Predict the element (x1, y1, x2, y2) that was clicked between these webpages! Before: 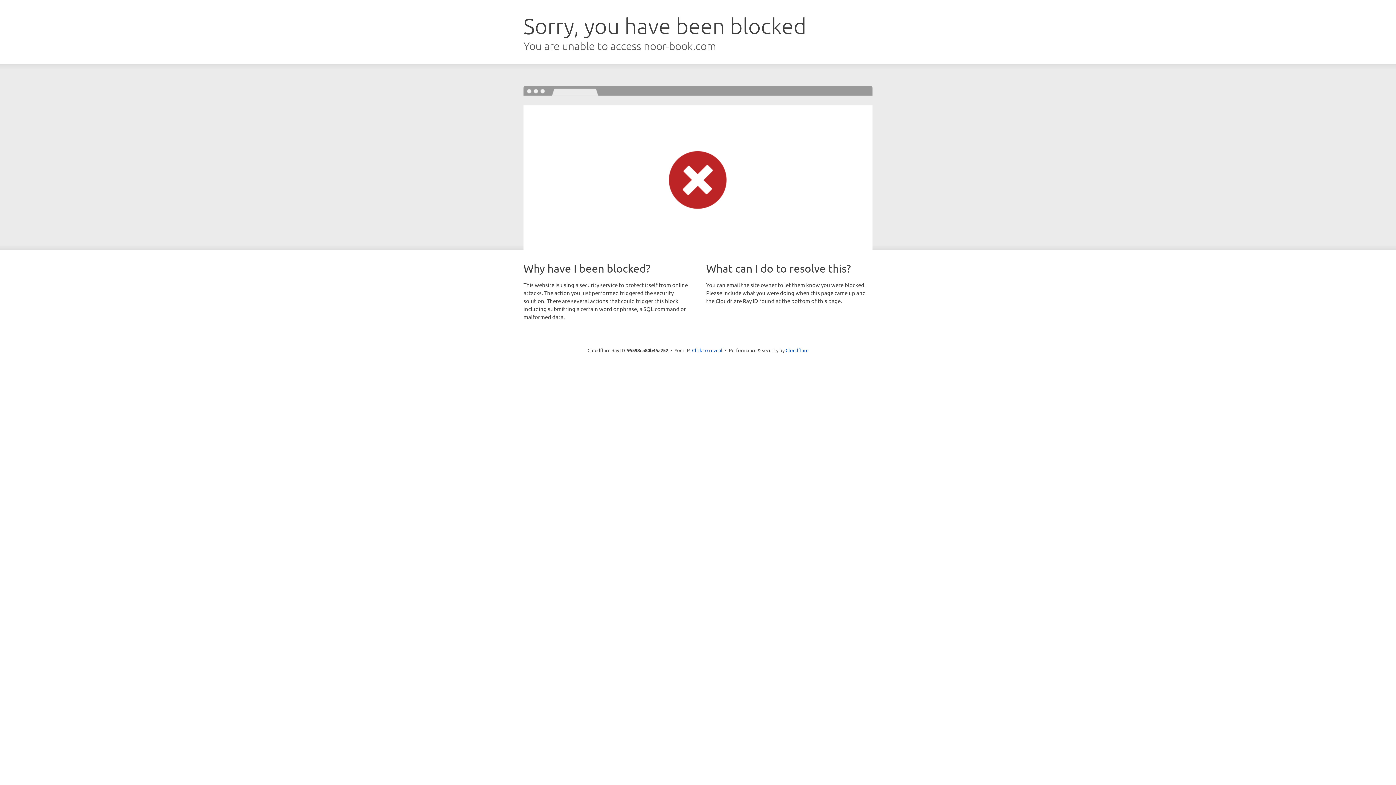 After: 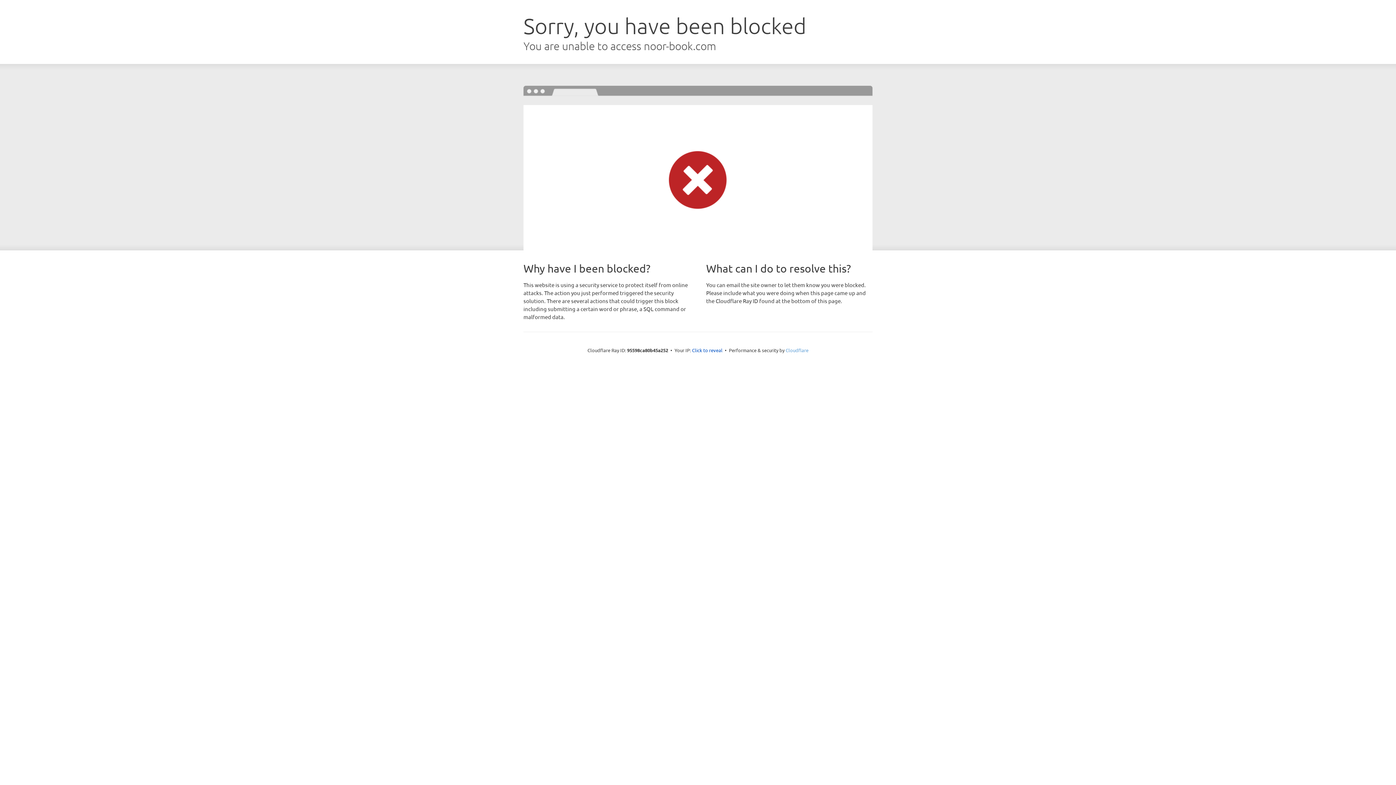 Action: bbox: (785, 347, 808, 353) label: Cloudflare